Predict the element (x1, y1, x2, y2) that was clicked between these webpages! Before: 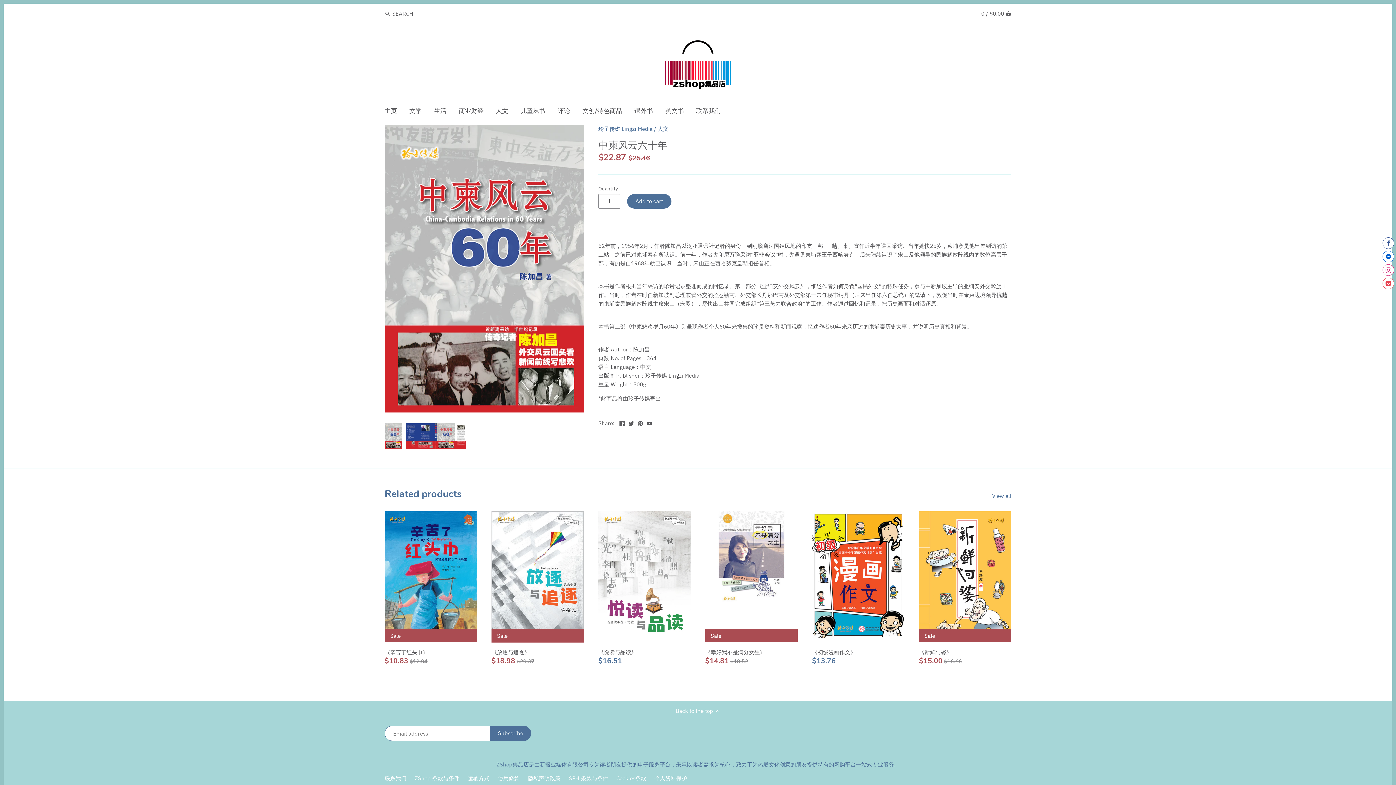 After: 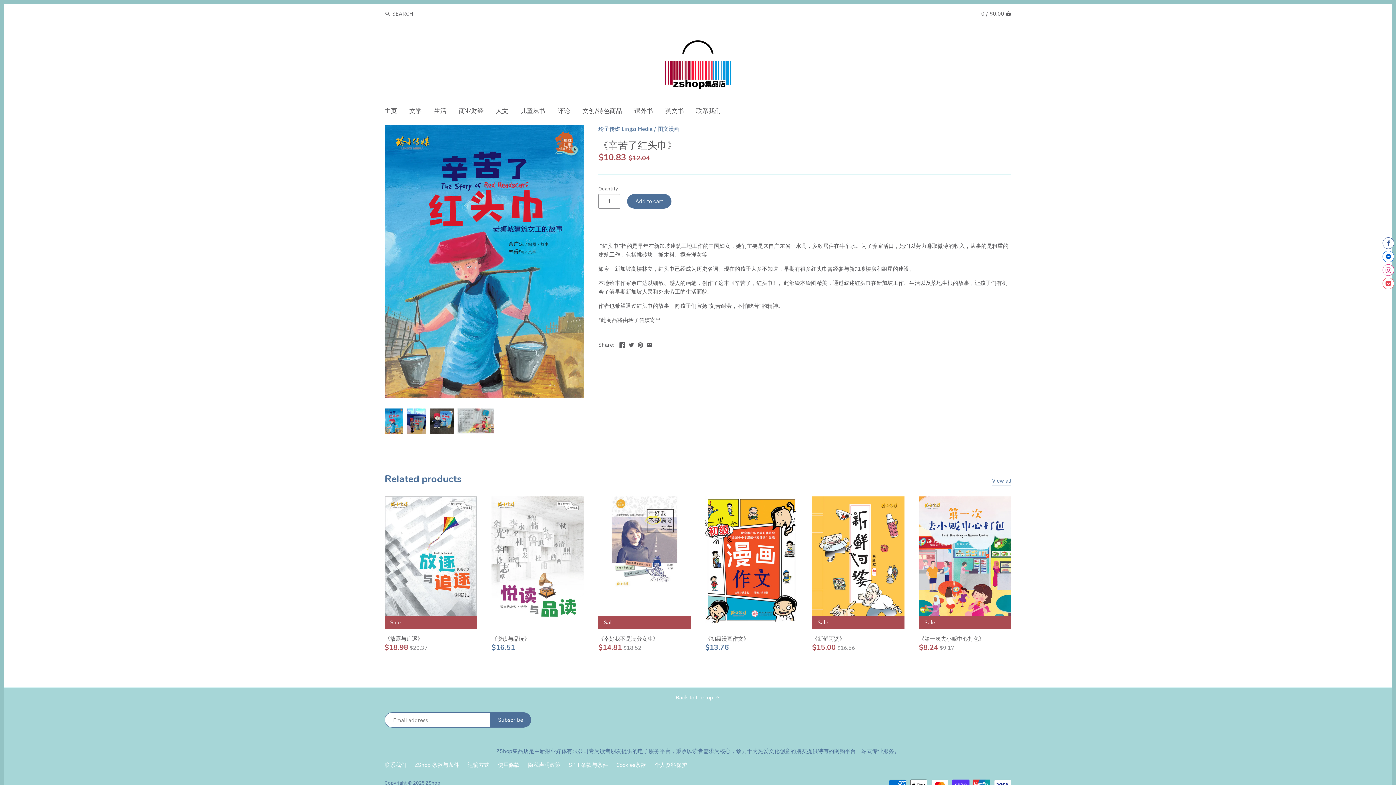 Action: bbox: (384, 648, 477, 656) label: 《辛苦了红头巾》